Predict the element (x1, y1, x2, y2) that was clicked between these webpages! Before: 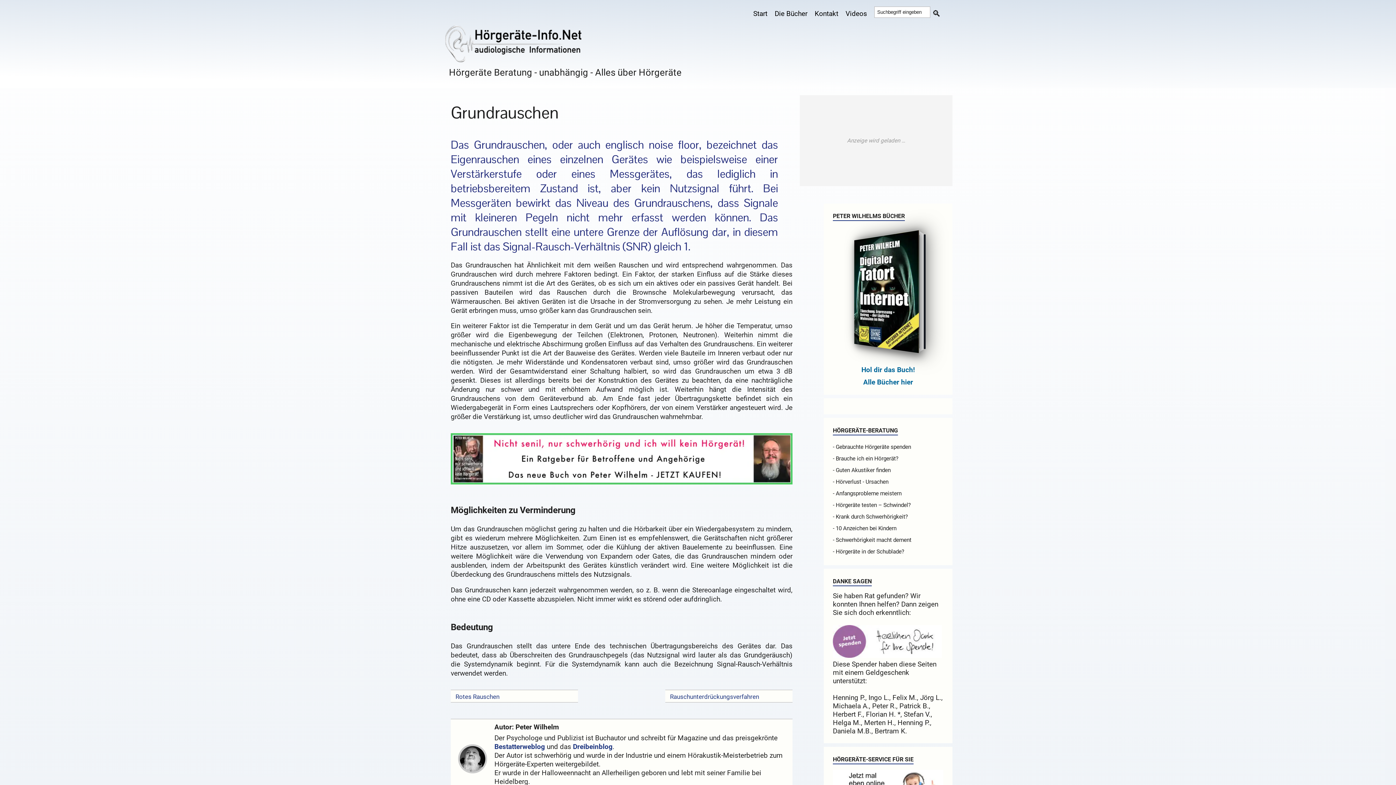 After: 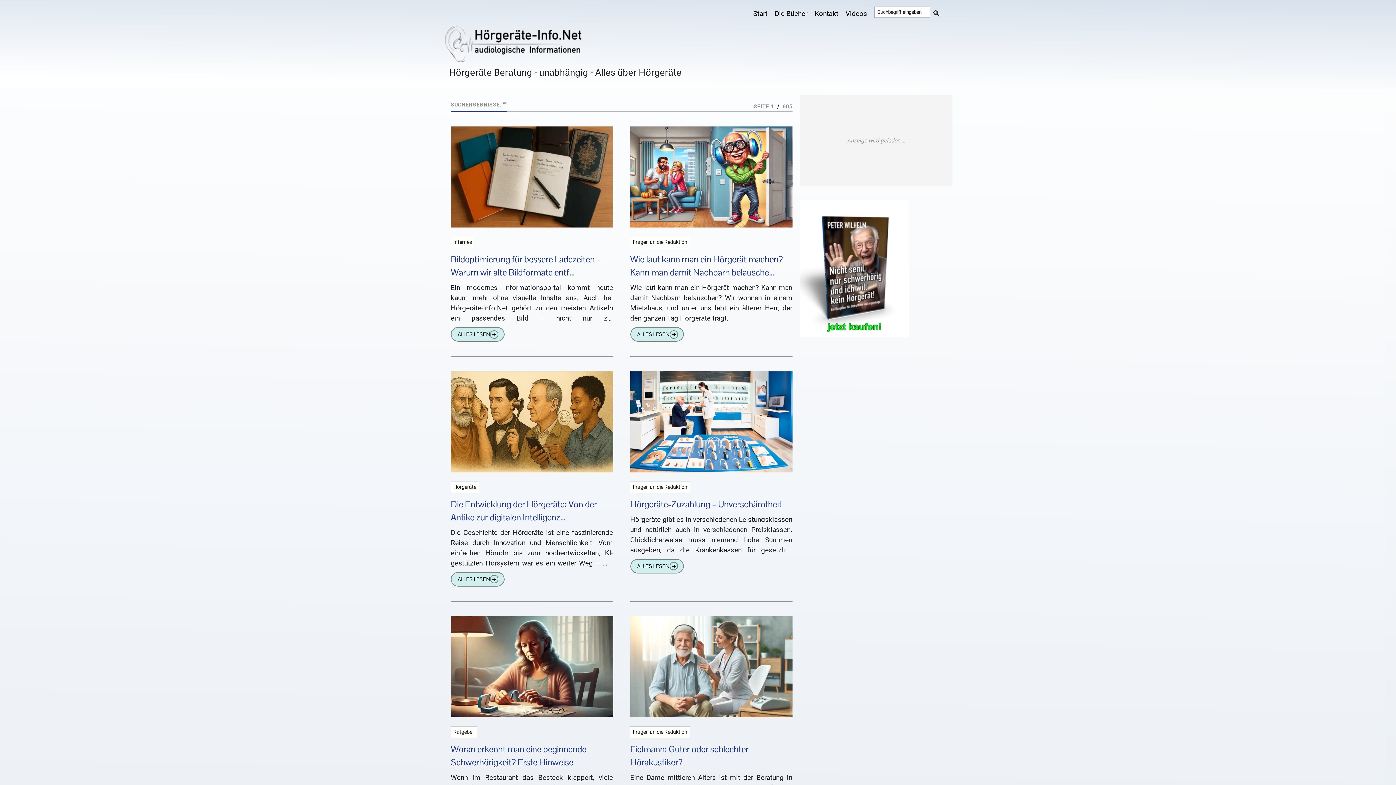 Action: bbox: (932, 6, 943, 15)